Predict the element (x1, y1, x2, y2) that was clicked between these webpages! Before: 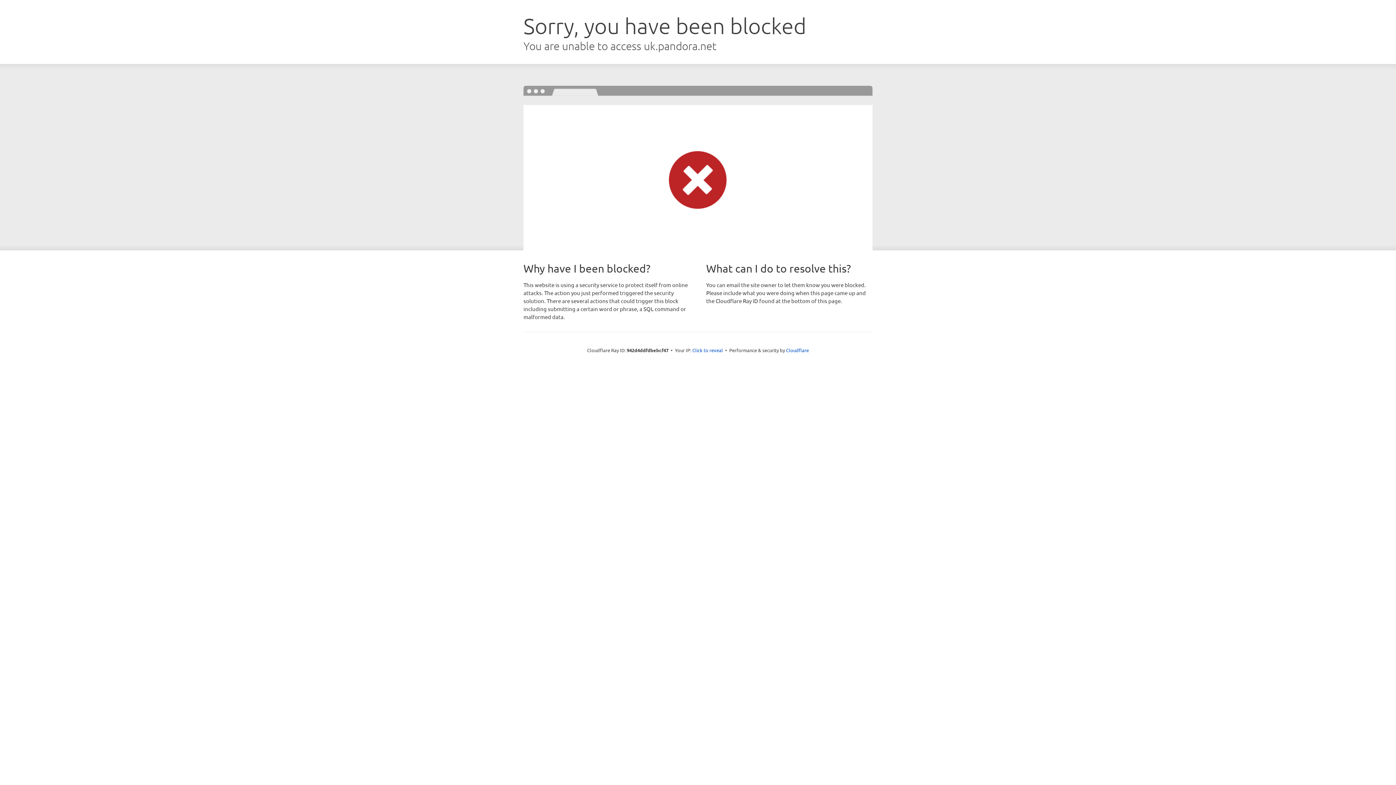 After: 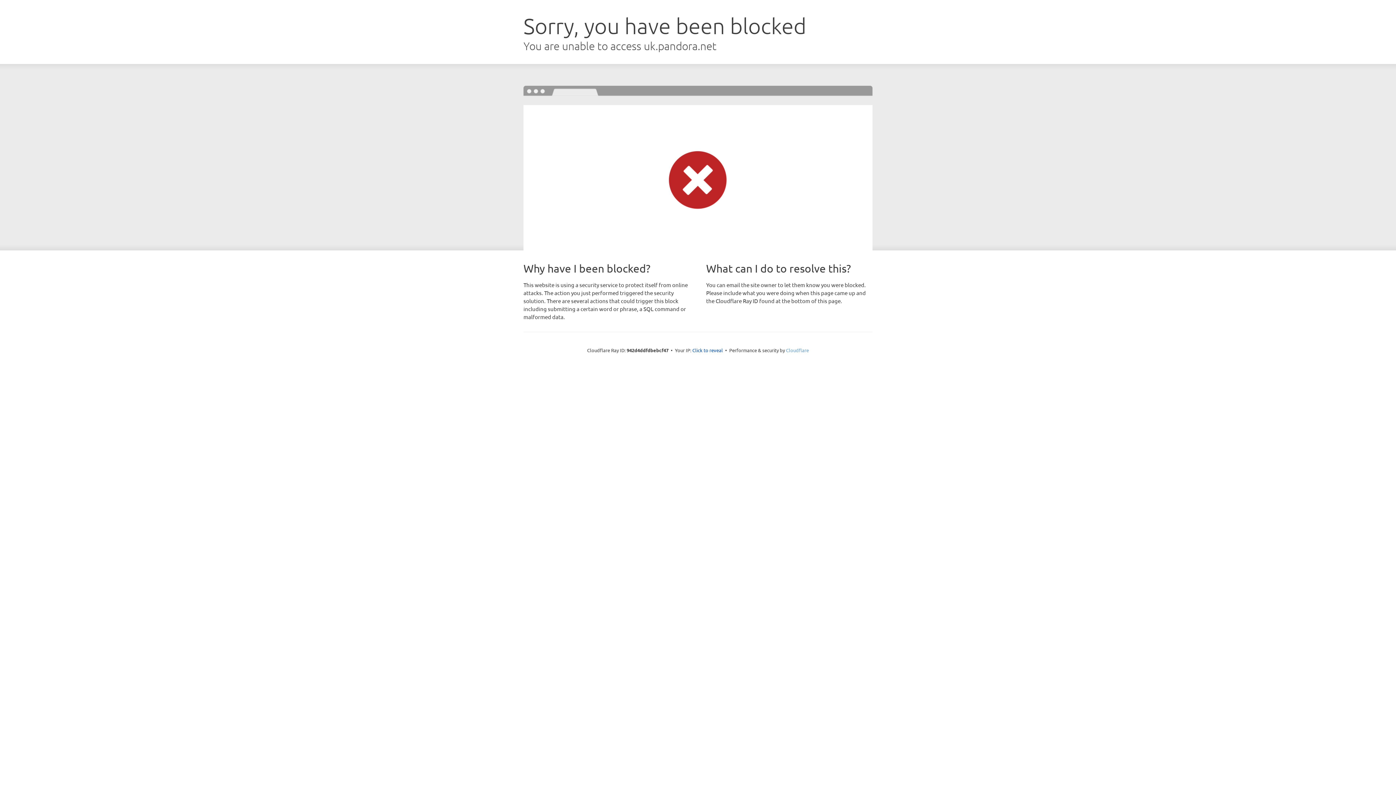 Action: label: Cloudflare bbox: (786, 347, 809, 353)